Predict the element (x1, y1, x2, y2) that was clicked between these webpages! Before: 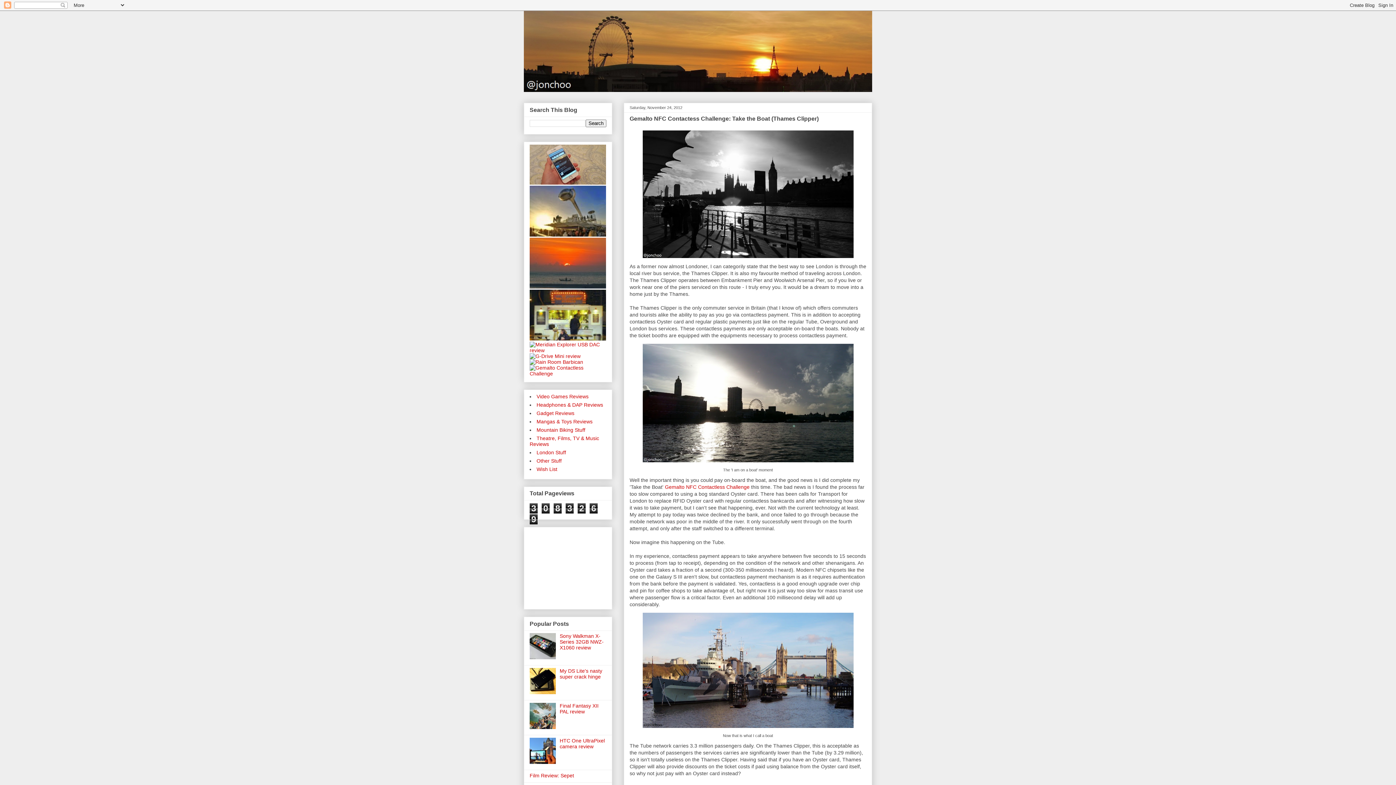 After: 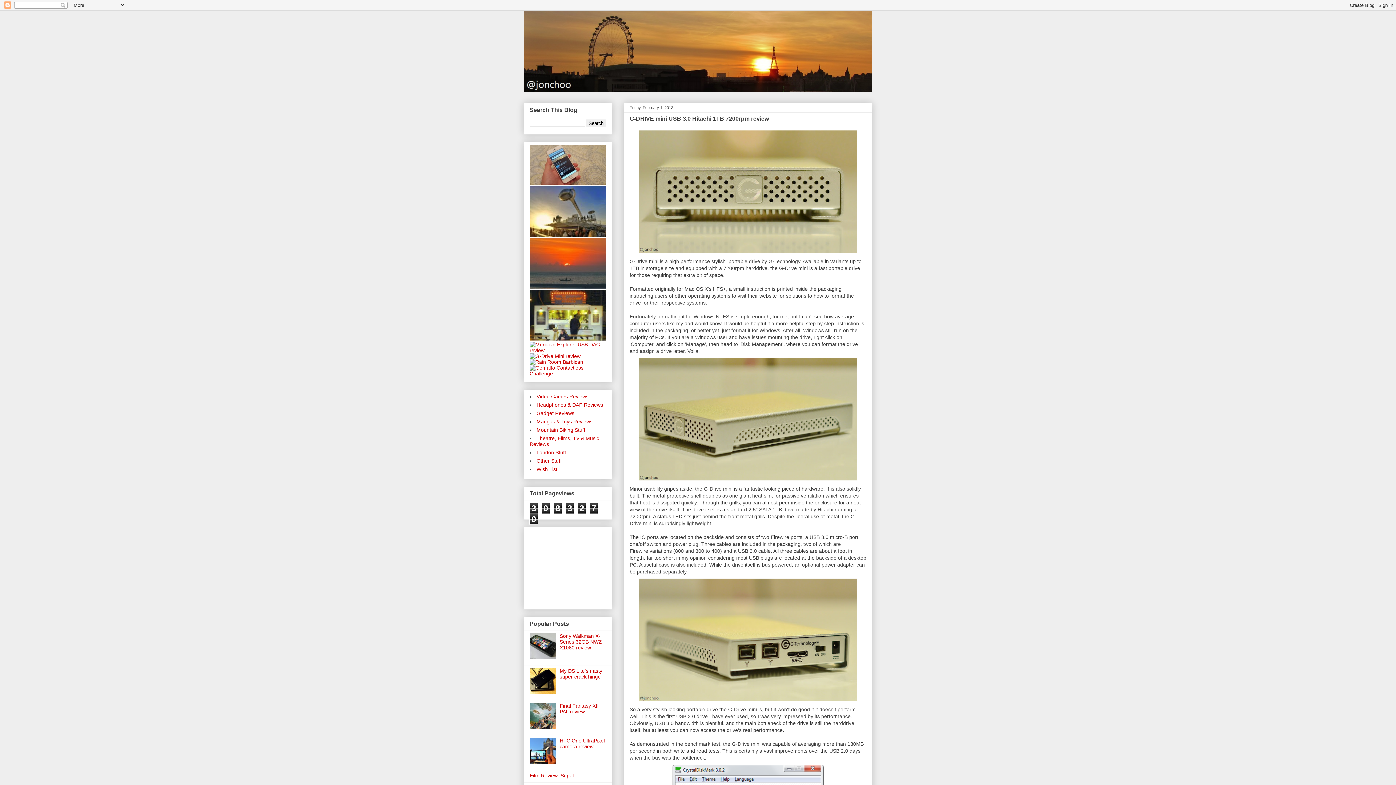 Action: bbox: (529, 353, 580, 359)